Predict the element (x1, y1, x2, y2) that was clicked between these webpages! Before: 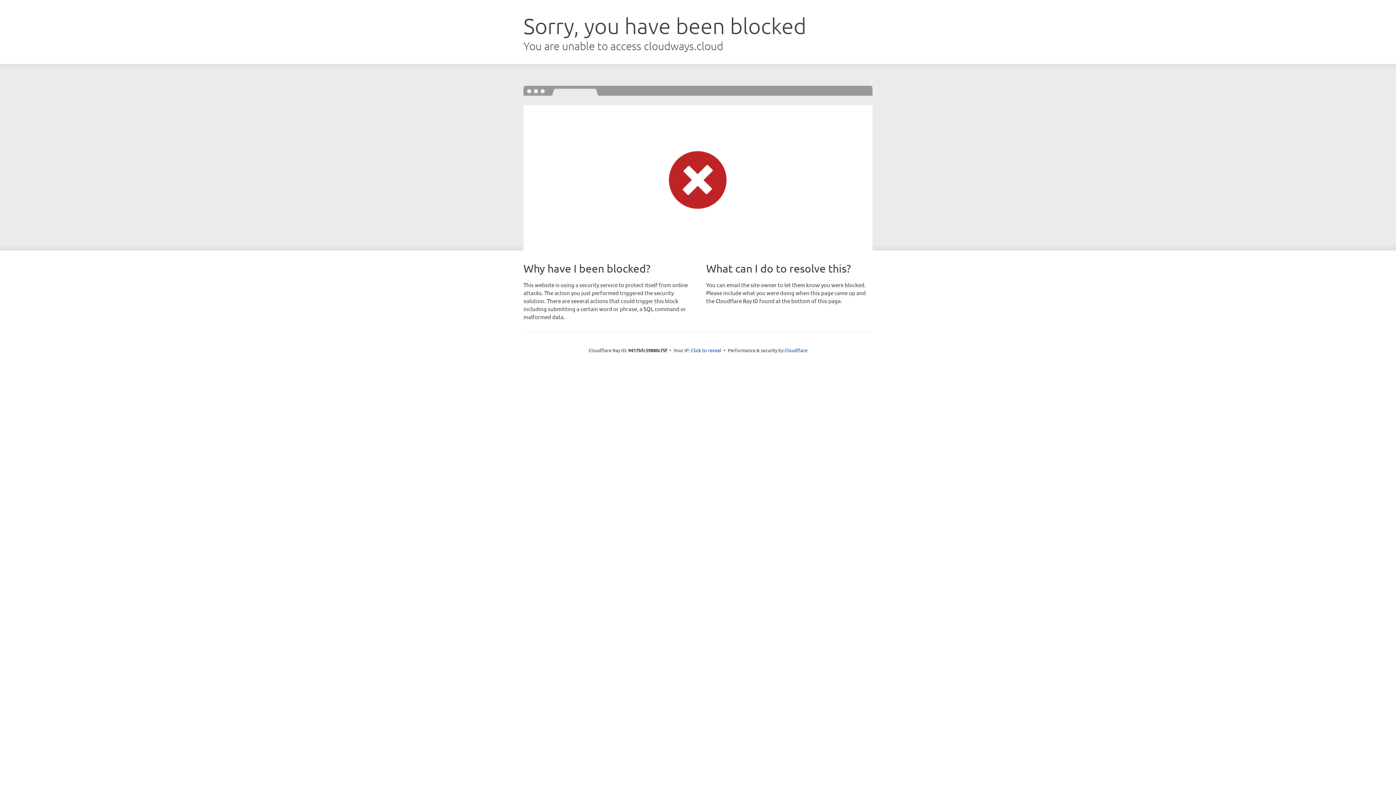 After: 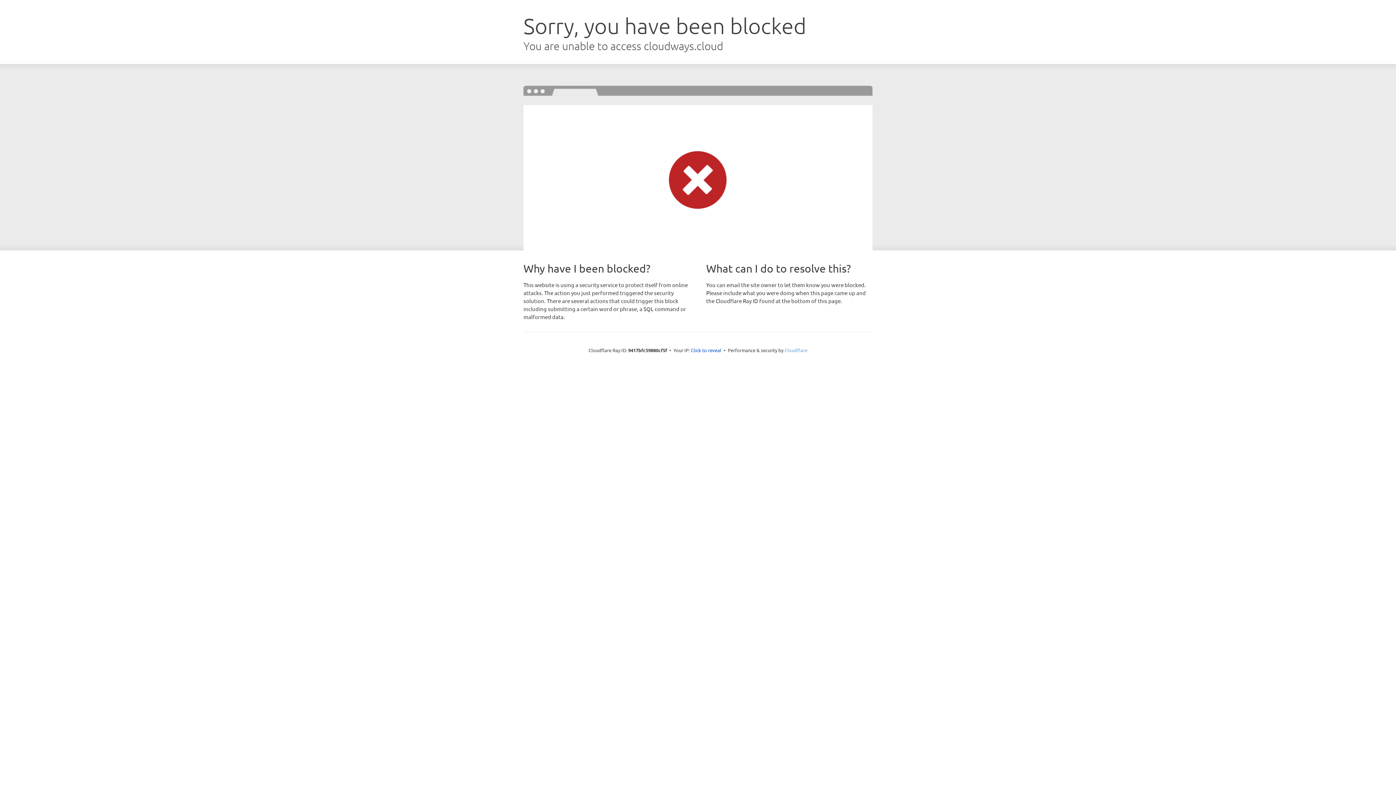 Action: bbox: (784, 347, 807, 353) label: Cloudflare